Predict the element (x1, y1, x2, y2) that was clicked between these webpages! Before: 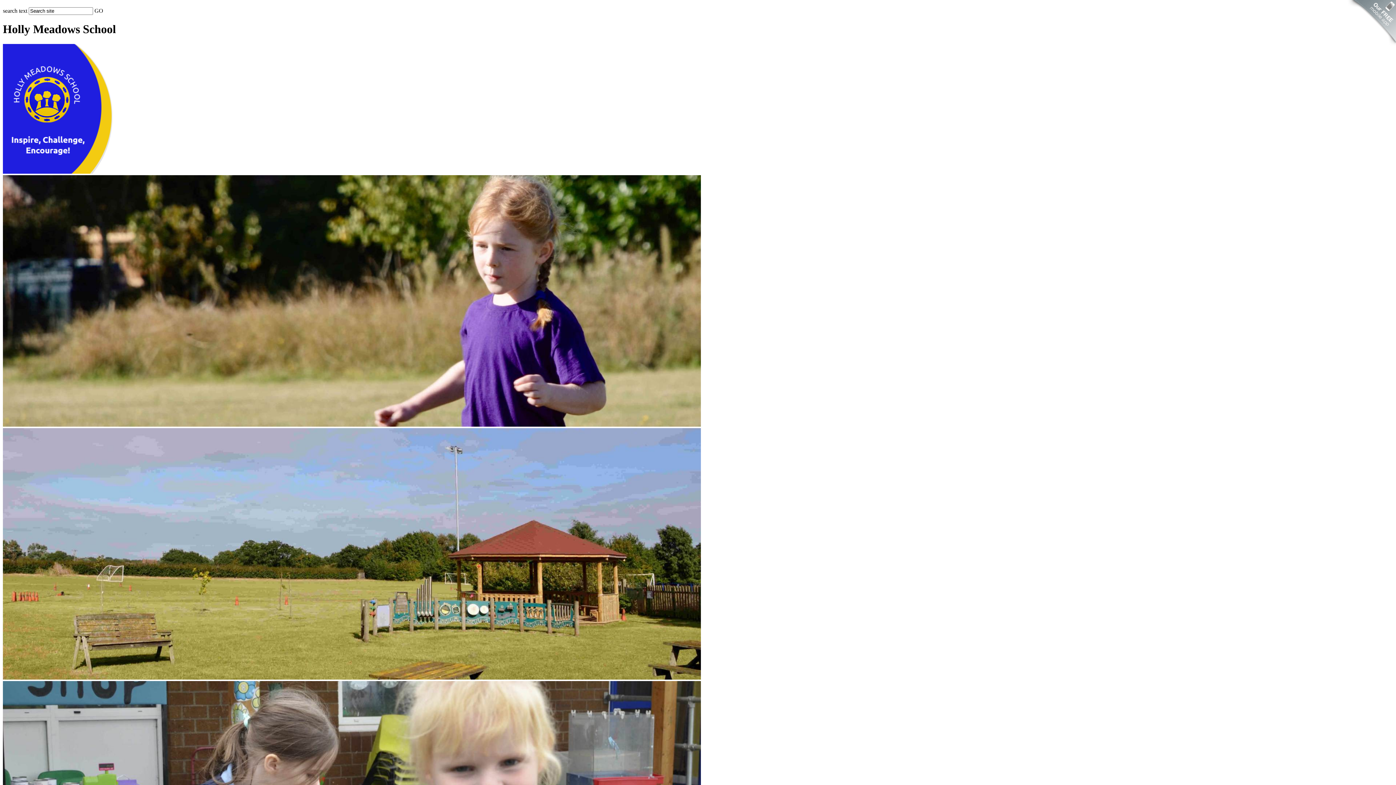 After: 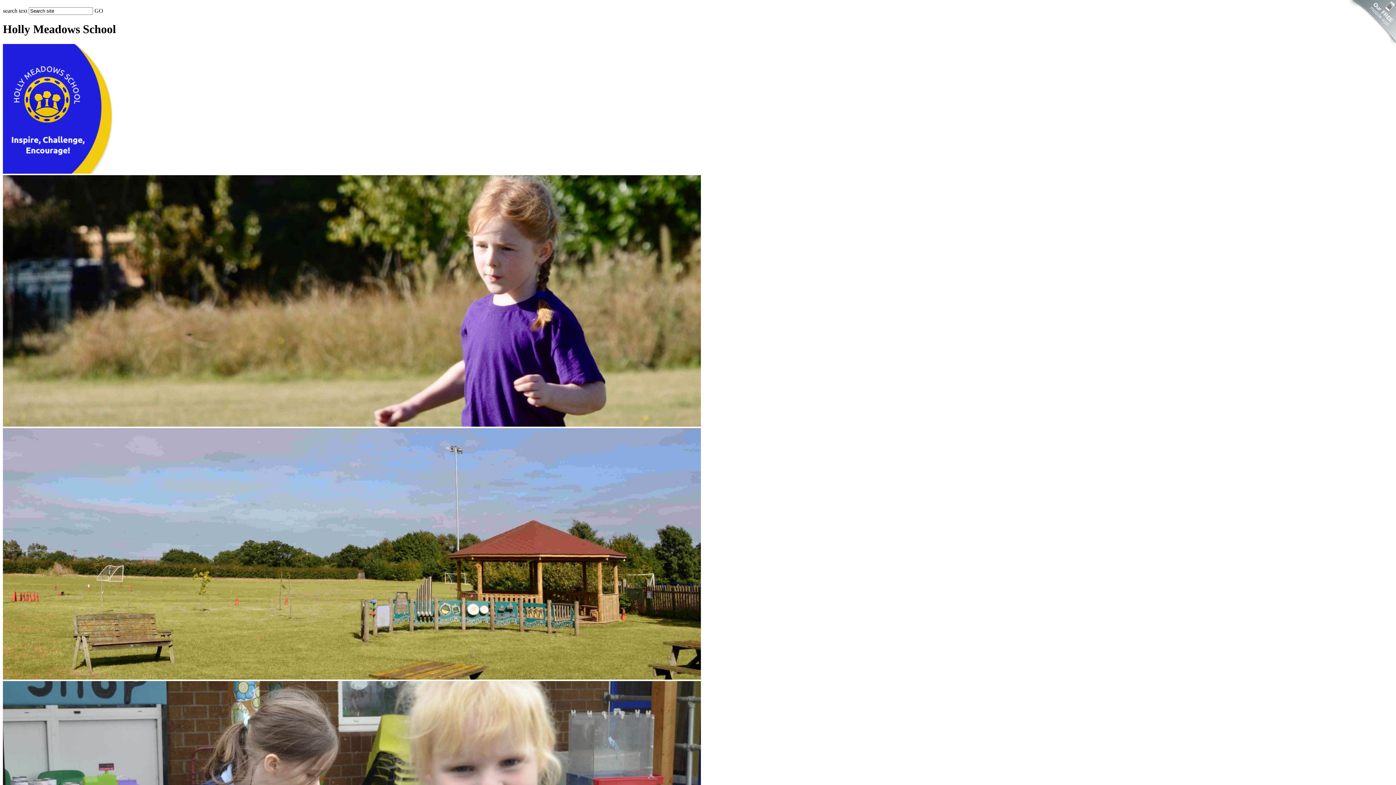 Action: bbox: (1347, 44, 1396, 50)